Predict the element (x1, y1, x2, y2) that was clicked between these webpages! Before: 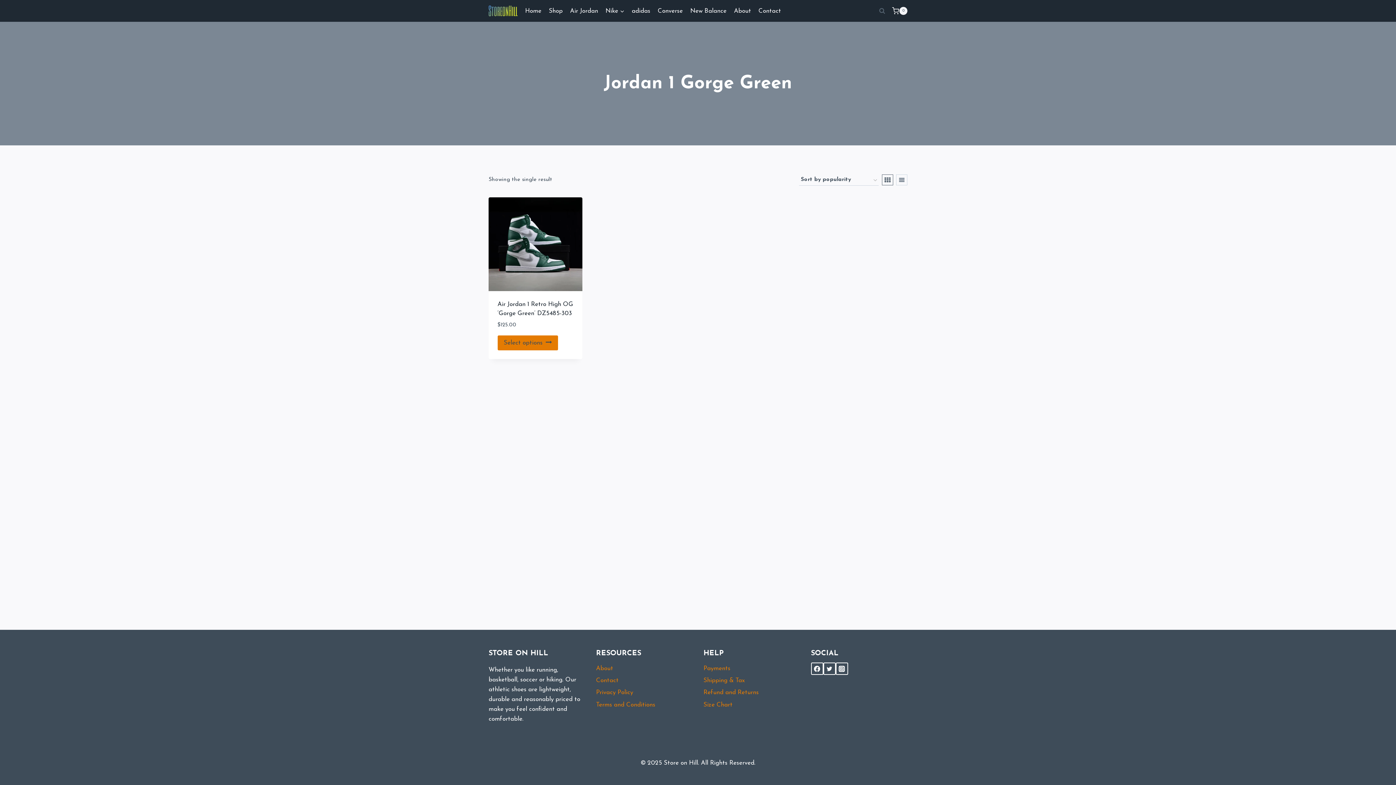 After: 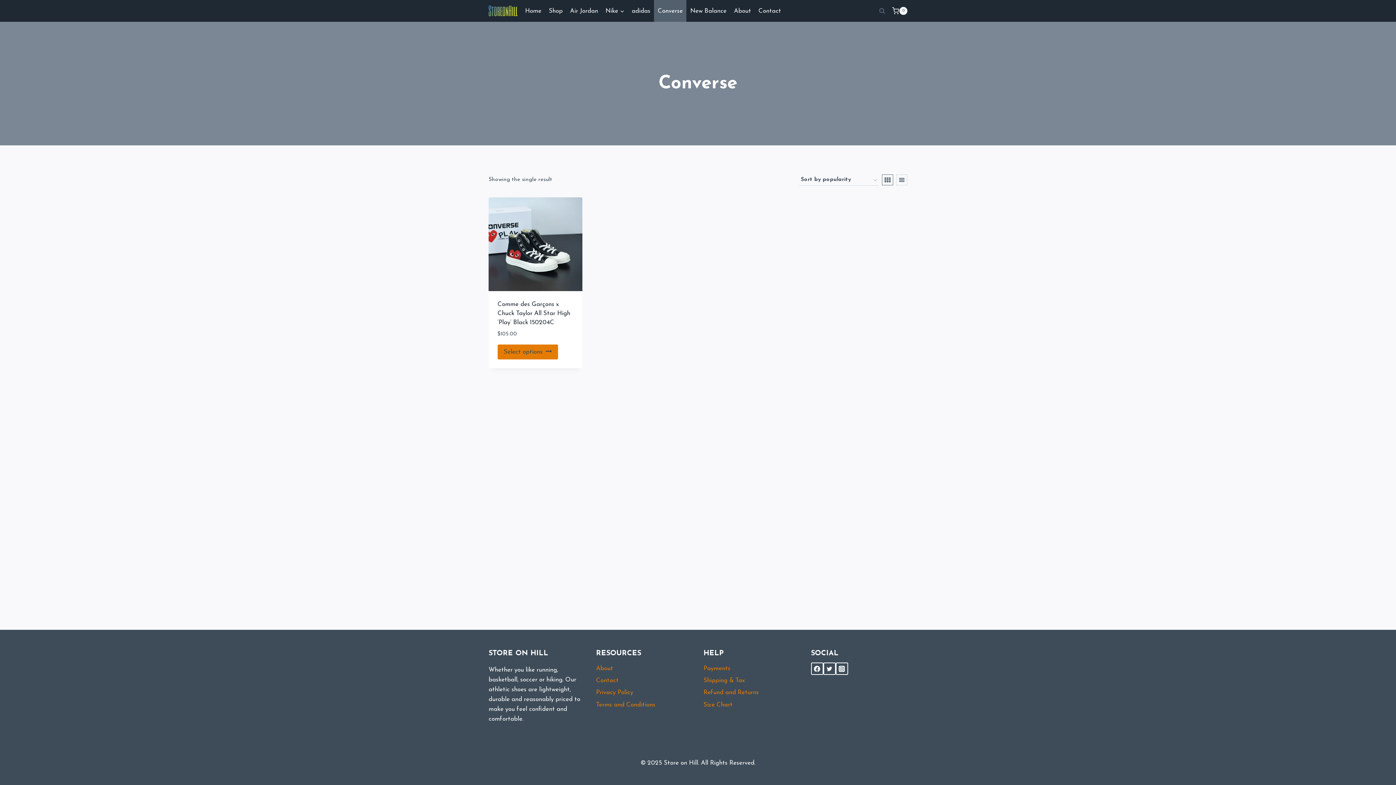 Action: bbox: (654, 0, 686, 21) label: Converse